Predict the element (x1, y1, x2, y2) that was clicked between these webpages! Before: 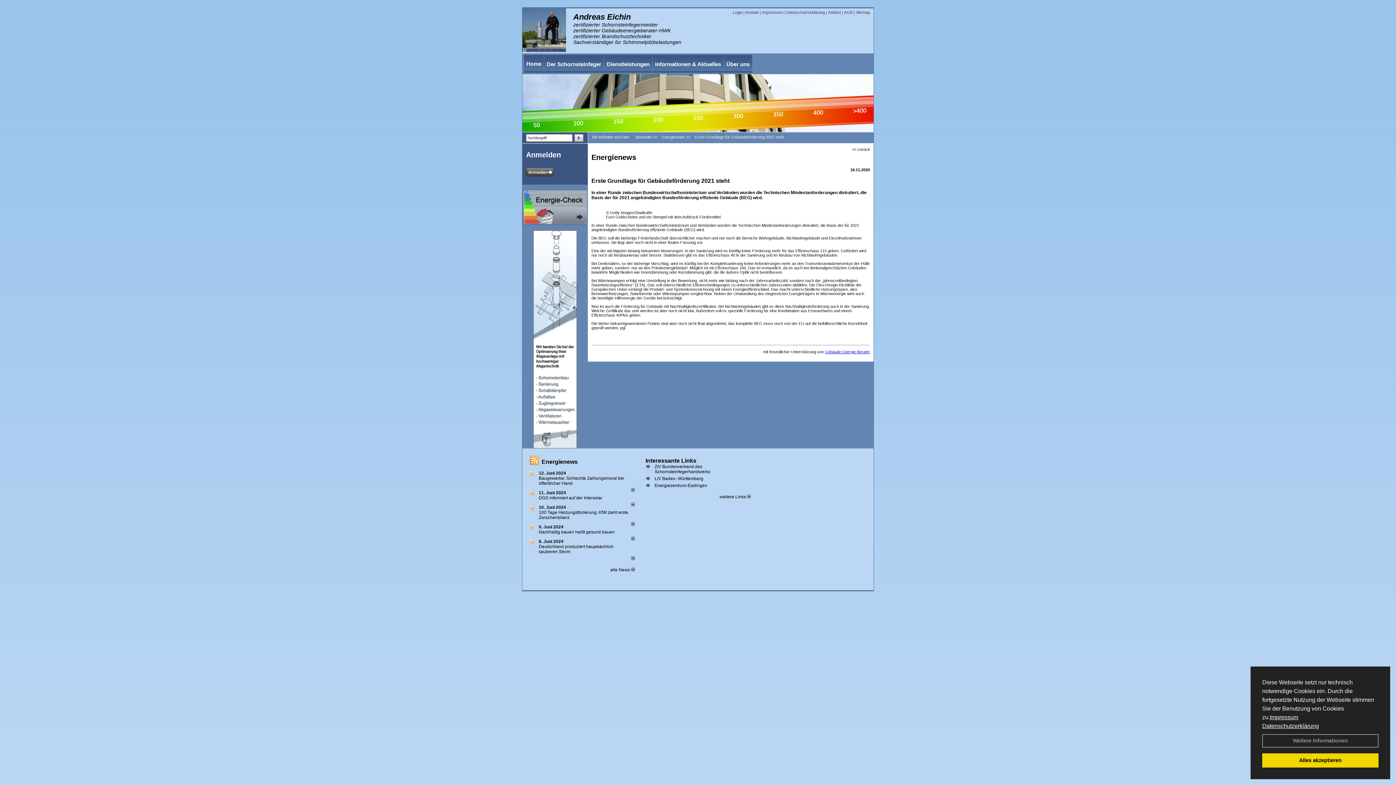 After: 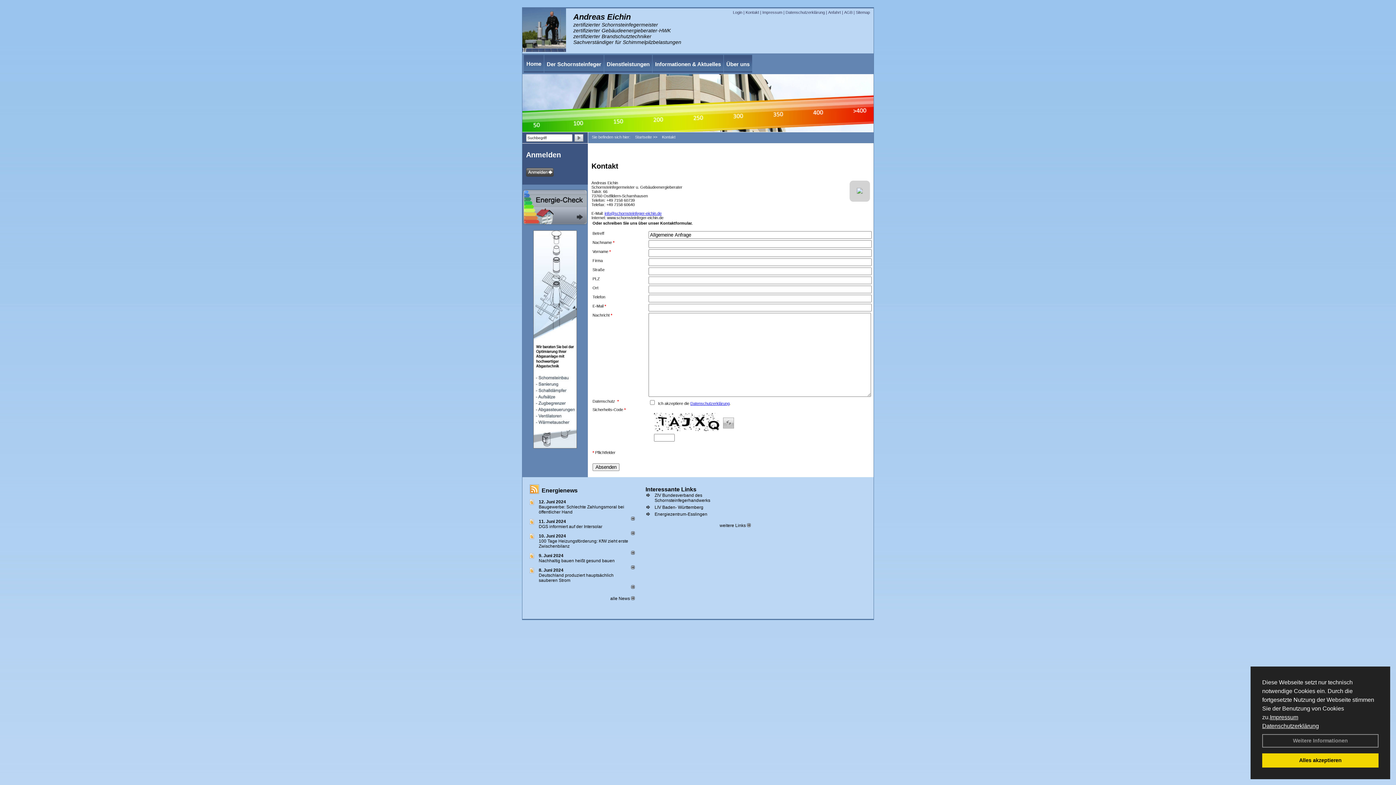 Action: bbox: (745, 10, 759, 14) label: Kontakt